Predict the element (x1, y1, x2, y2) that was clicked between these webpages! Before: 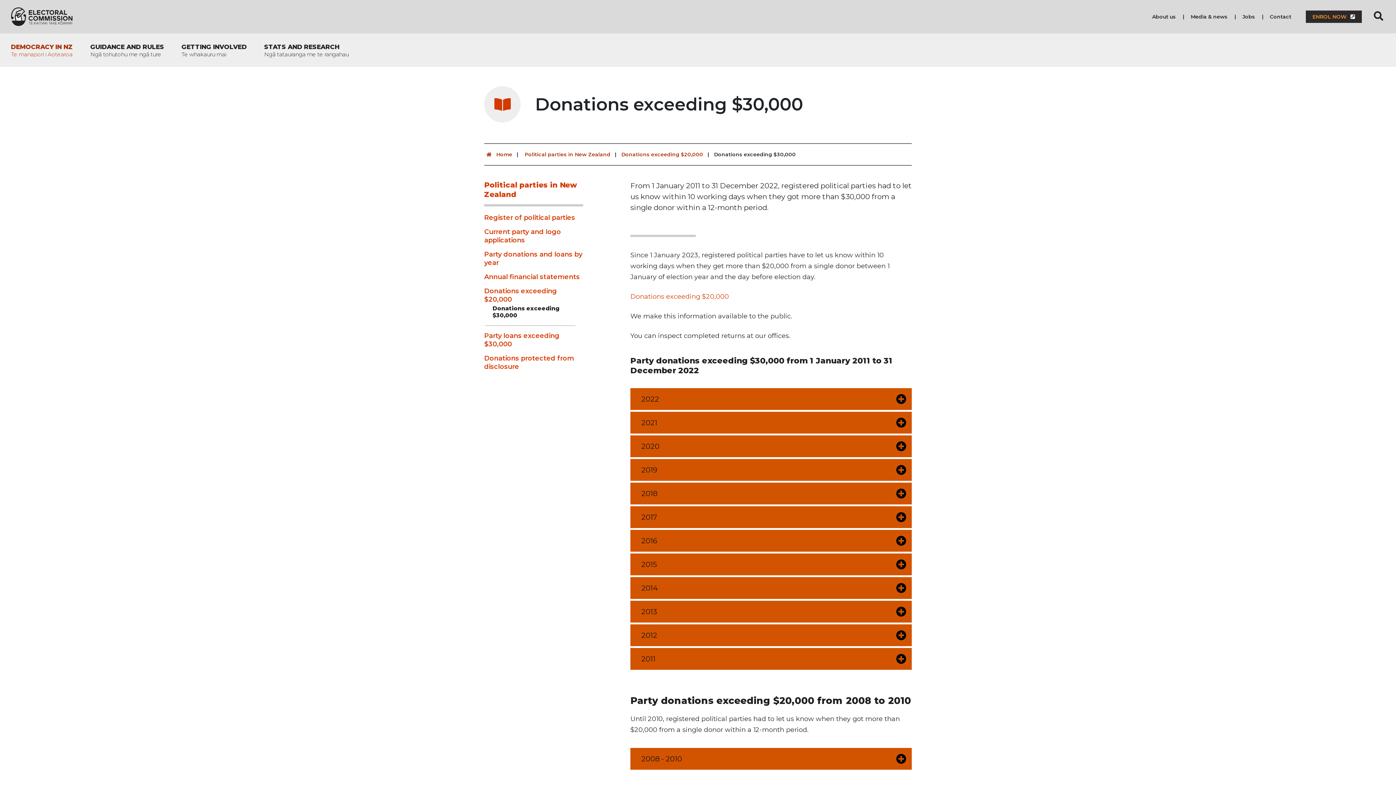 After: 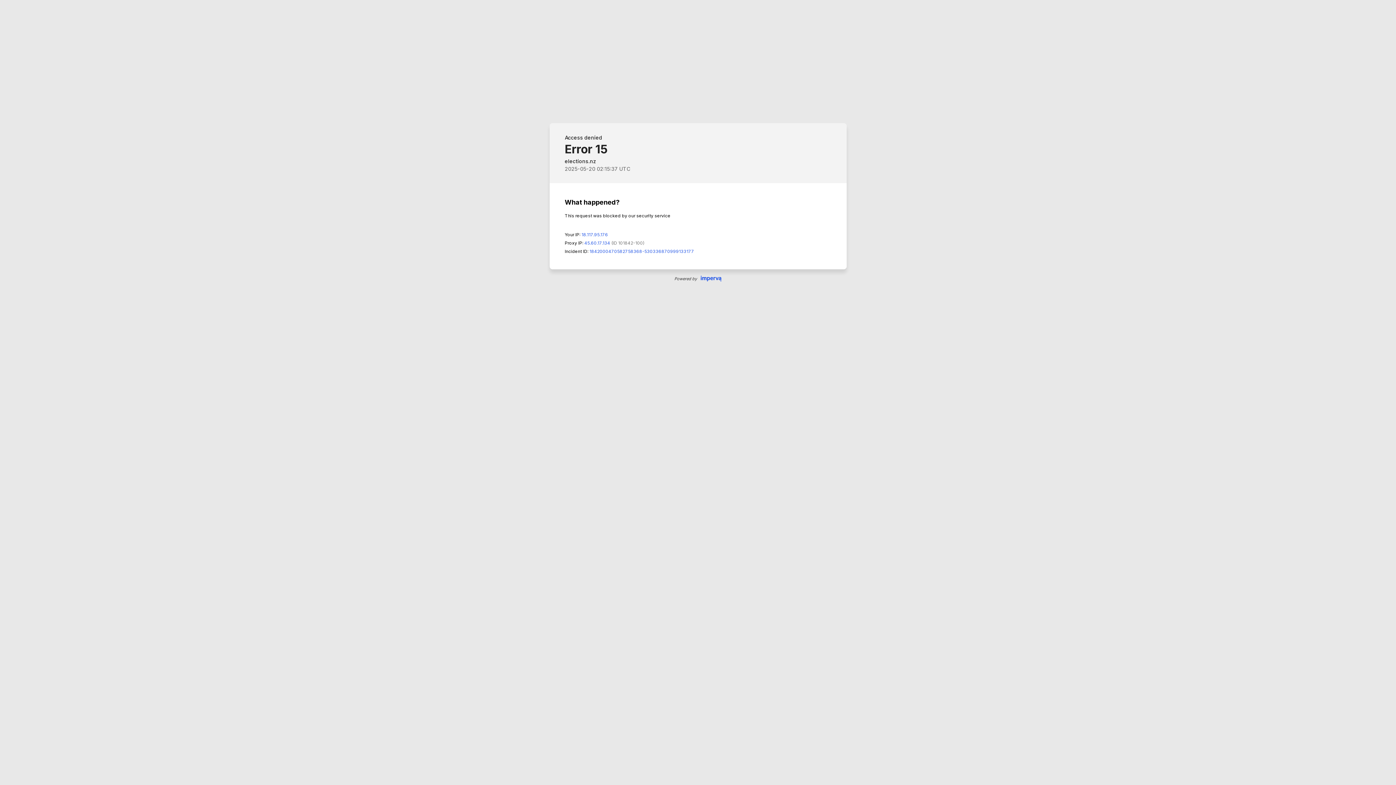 Action: bbox: (484, 332, 583, 348) label: Party loans exceeding $30,000